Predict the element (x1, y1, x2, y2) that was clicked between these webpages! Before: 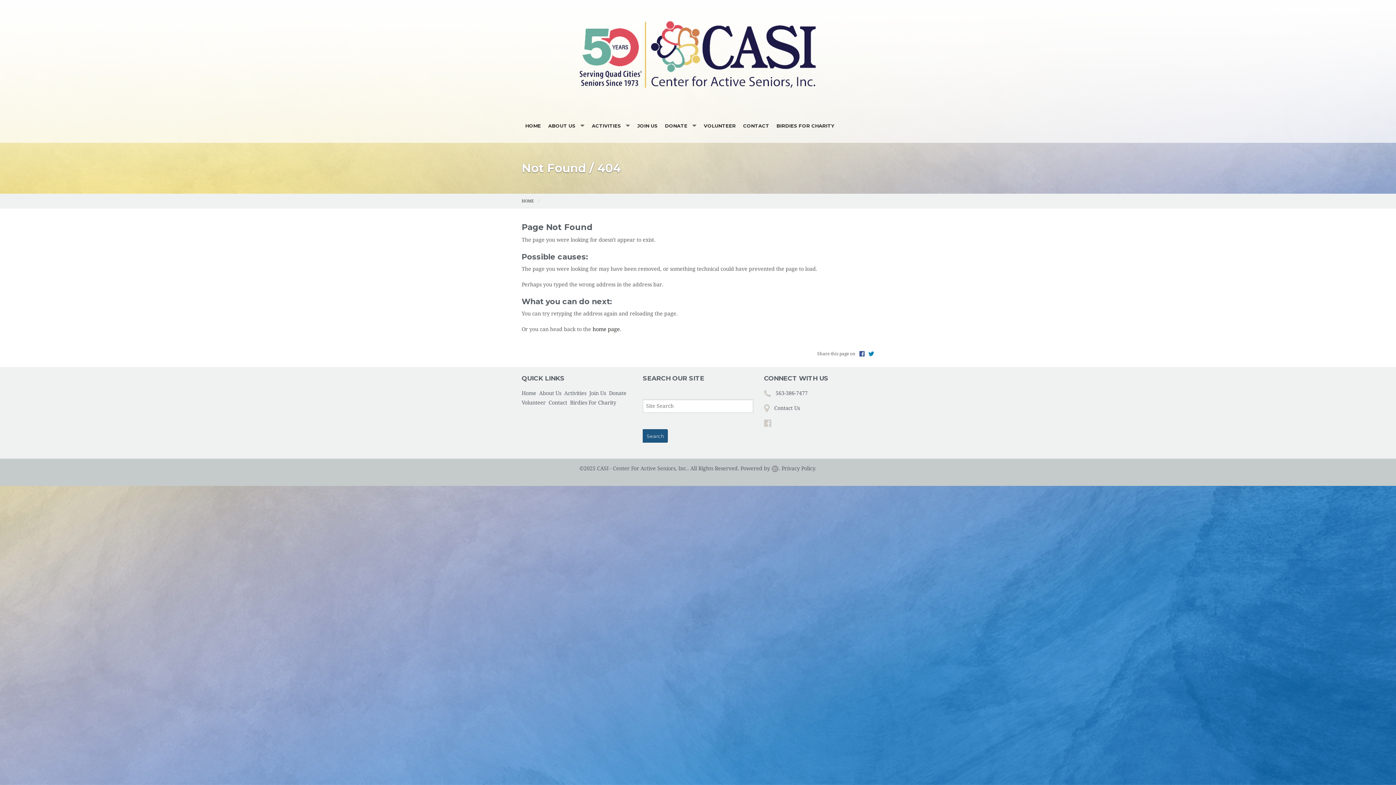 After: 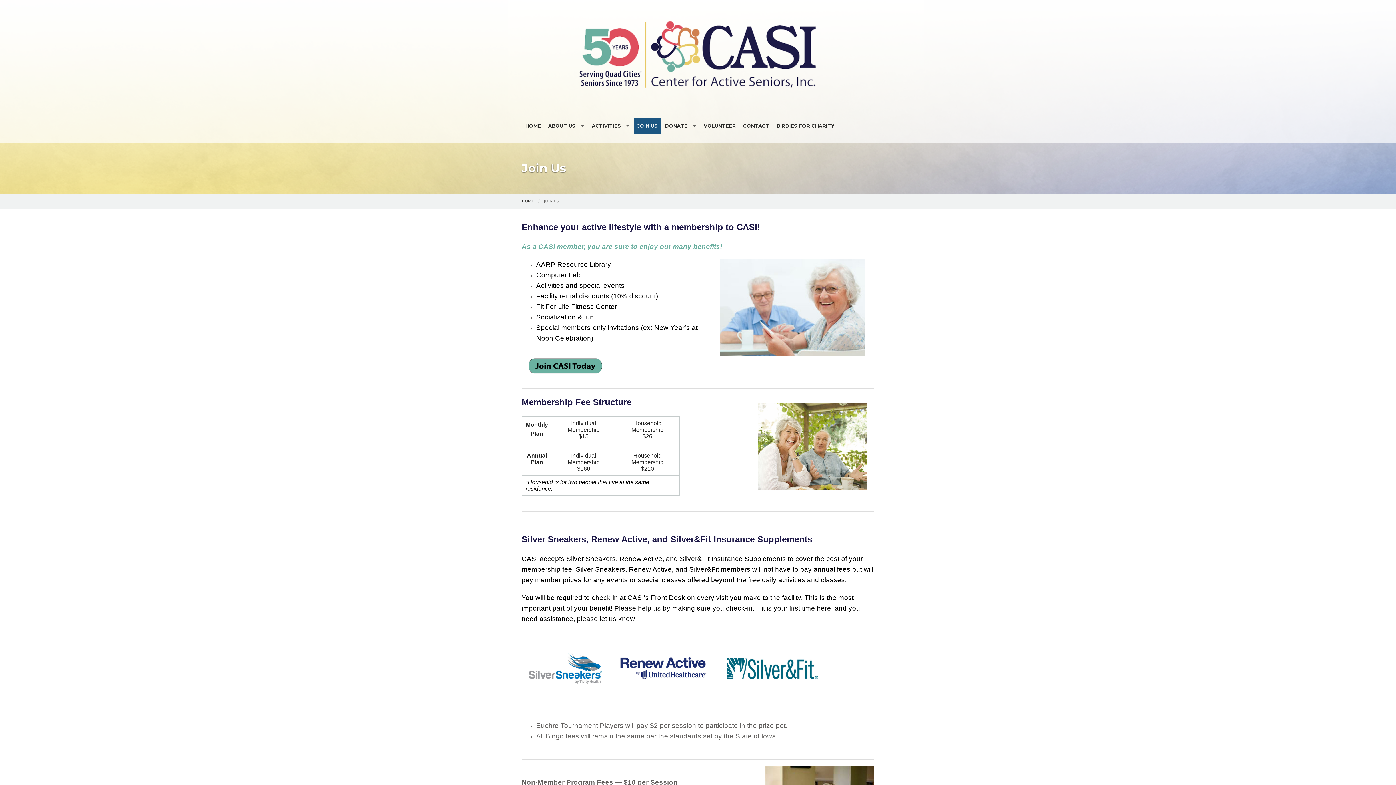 Action: label: Join Us bbox: (589, 388, 609, 398)